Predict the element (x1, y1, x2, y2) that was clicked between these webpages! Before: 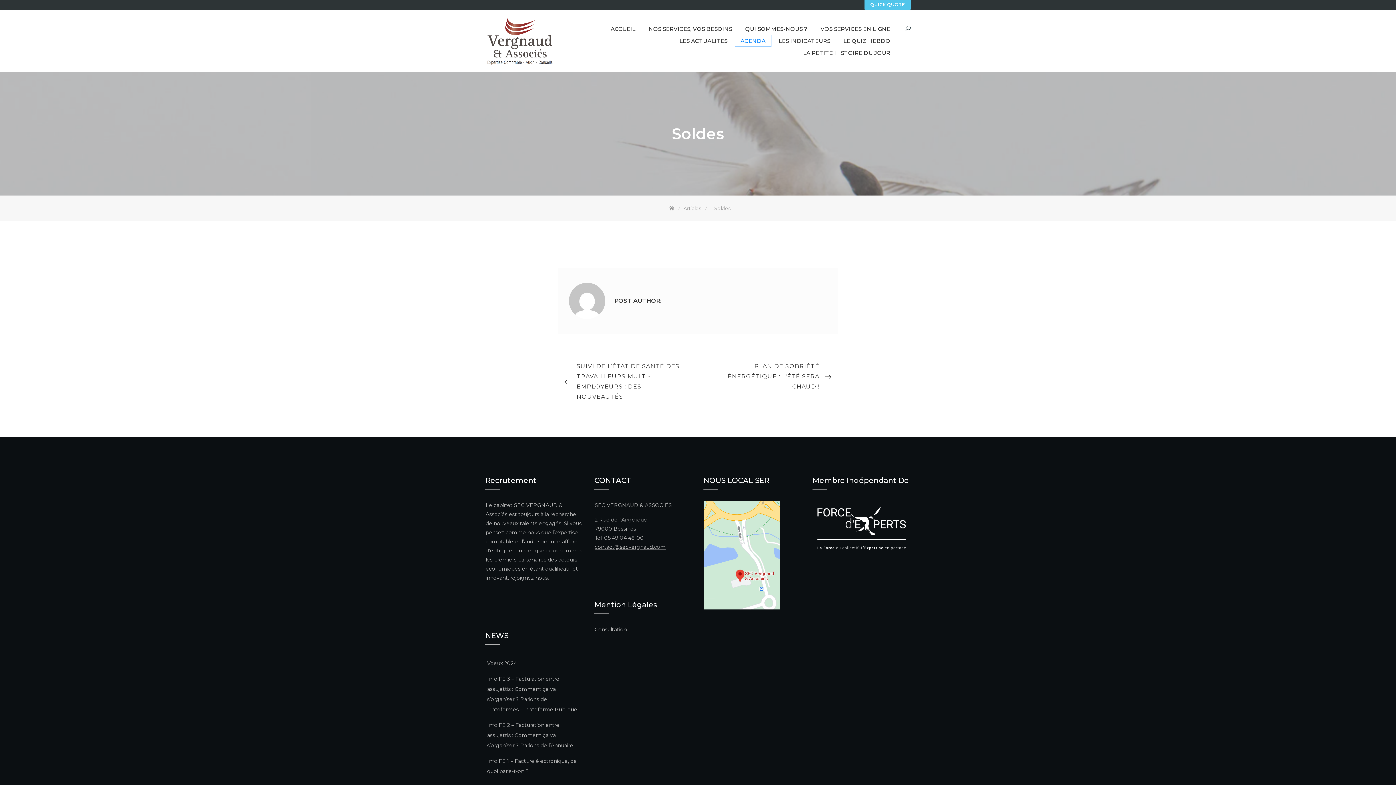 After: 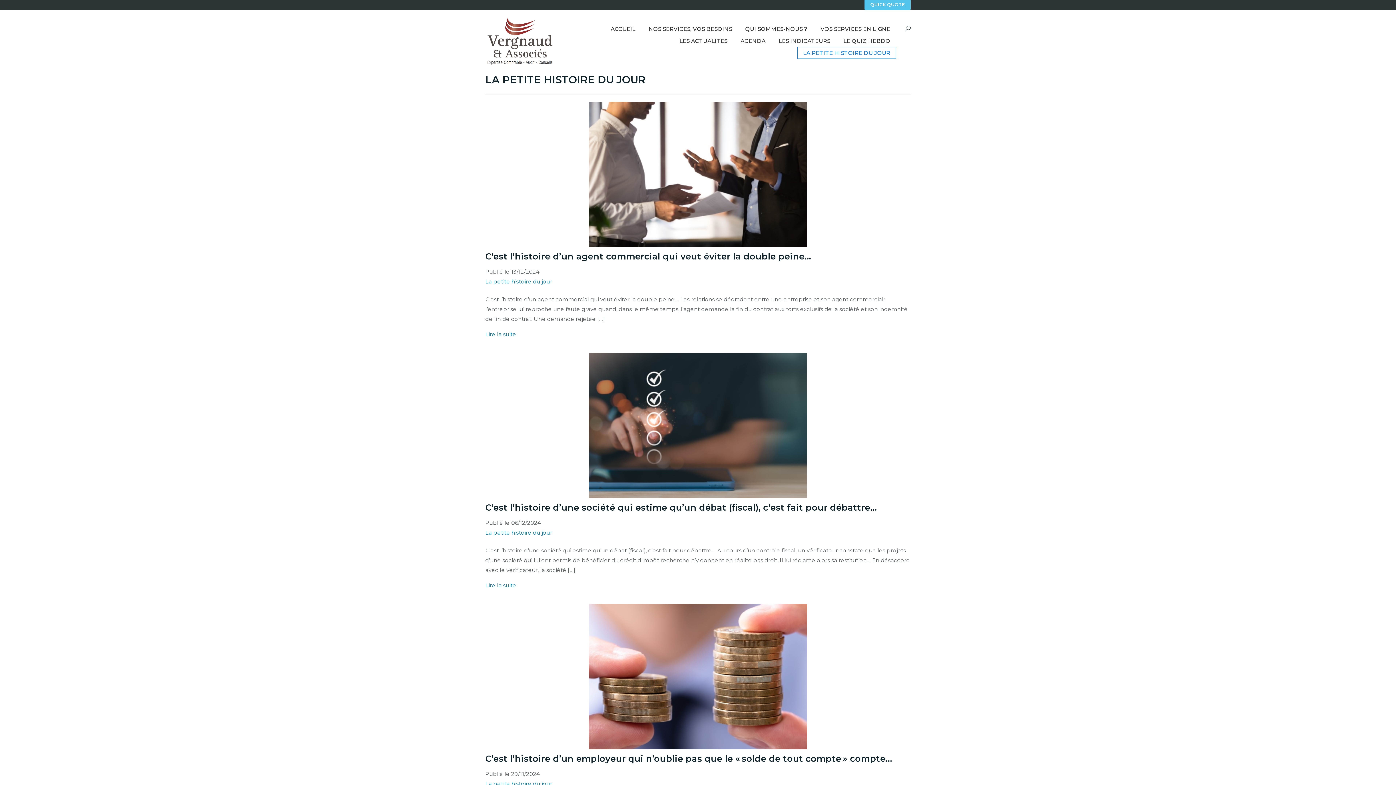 Action: bbox: (797, 47, 896, 59) label: LA PETITE HISTOIRE DU JOUR